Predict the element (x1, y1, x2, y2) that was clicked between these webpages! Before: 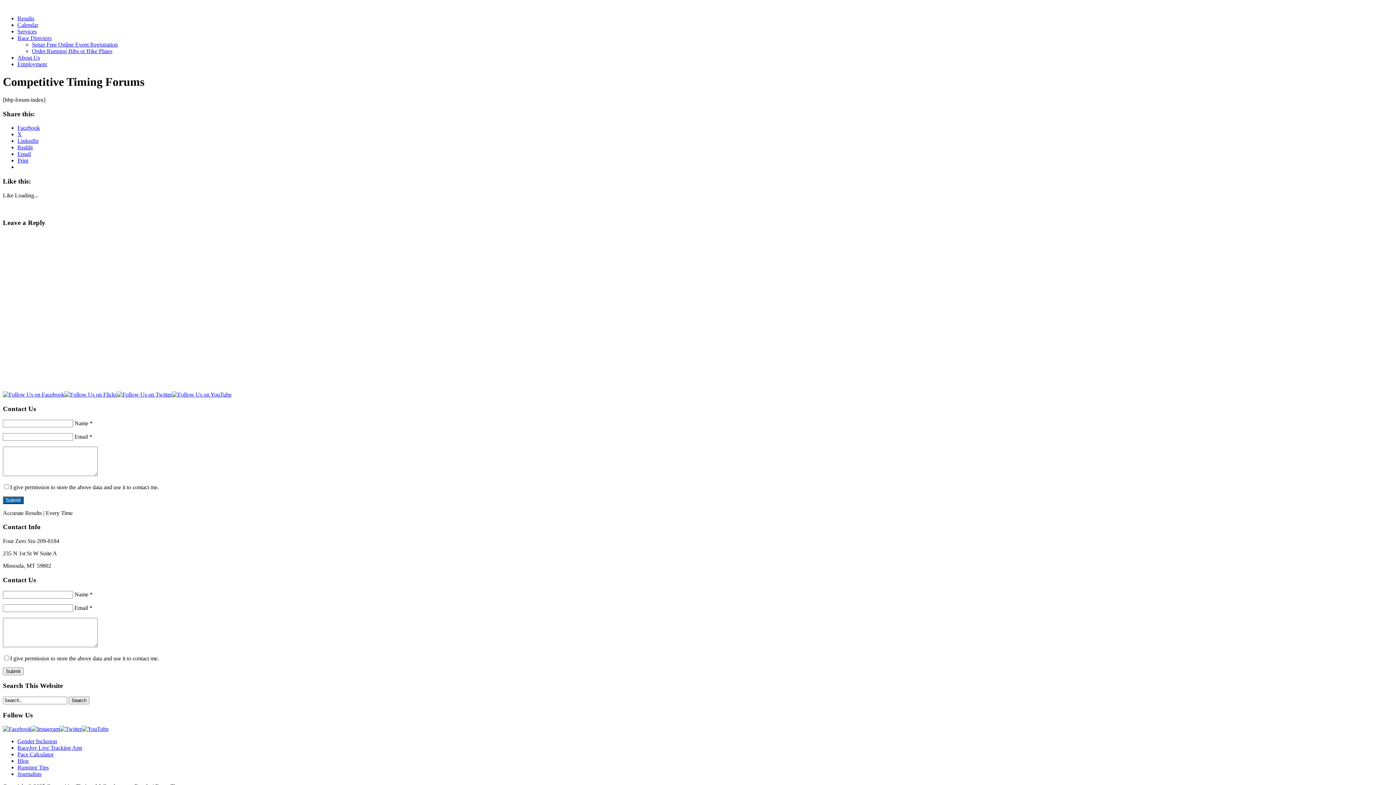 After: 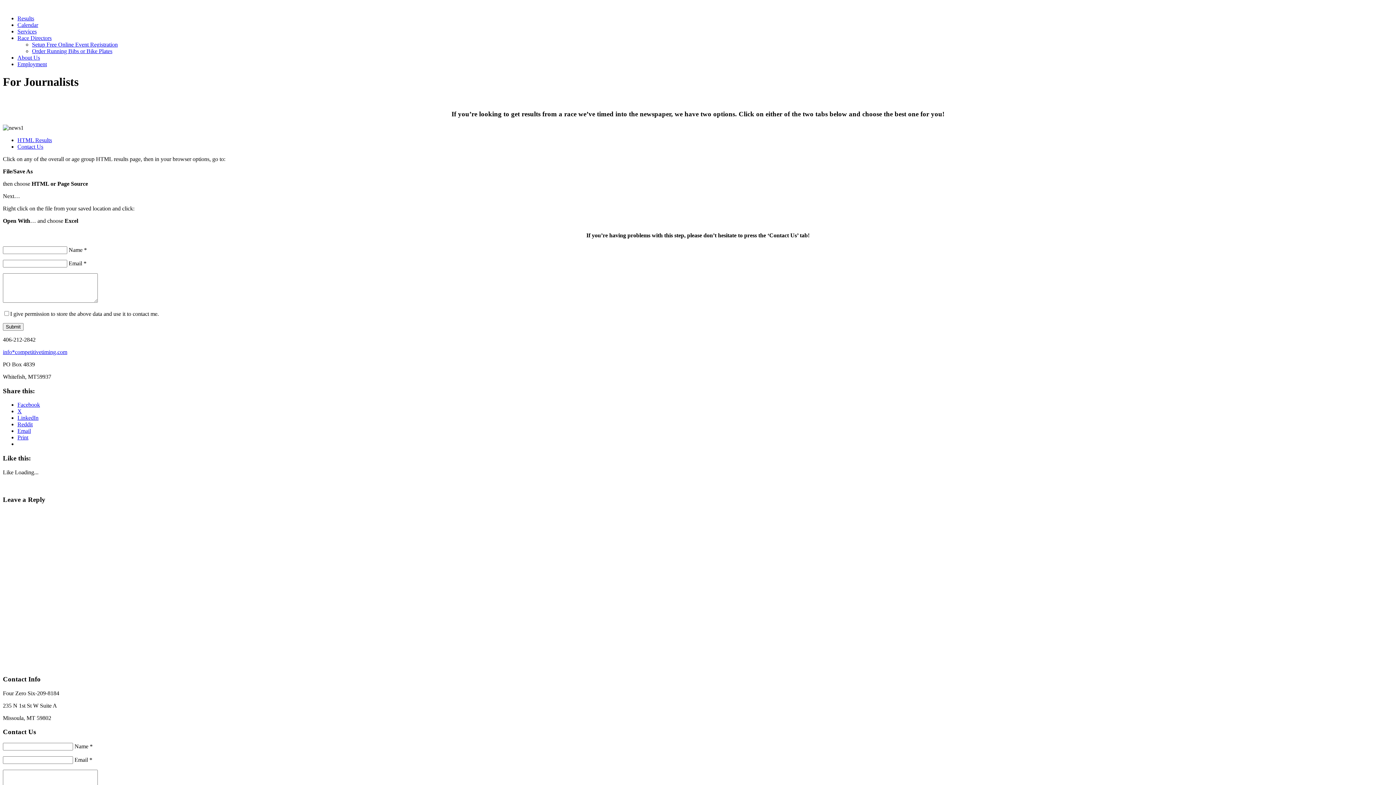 Action: label: Journalists bbox: (17, 771, 41, 777)